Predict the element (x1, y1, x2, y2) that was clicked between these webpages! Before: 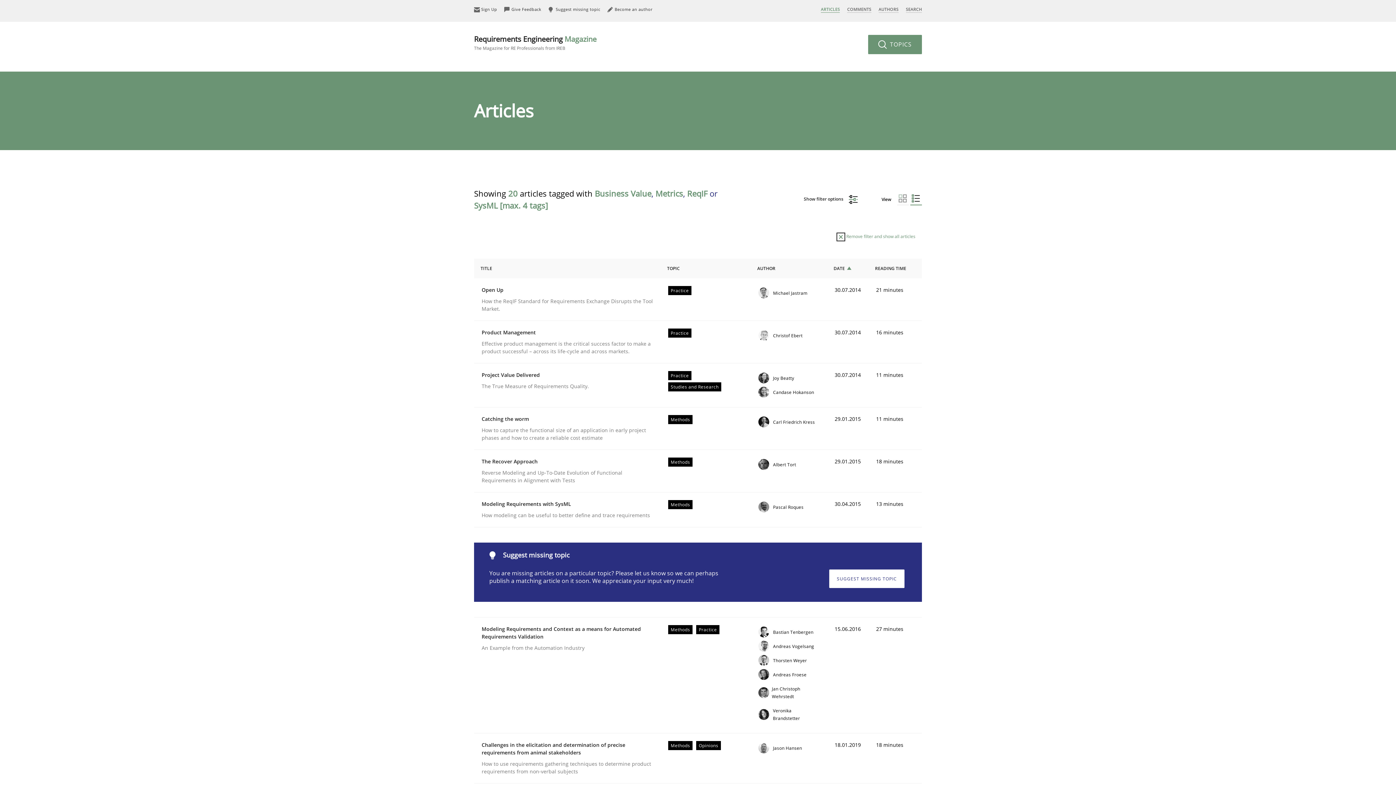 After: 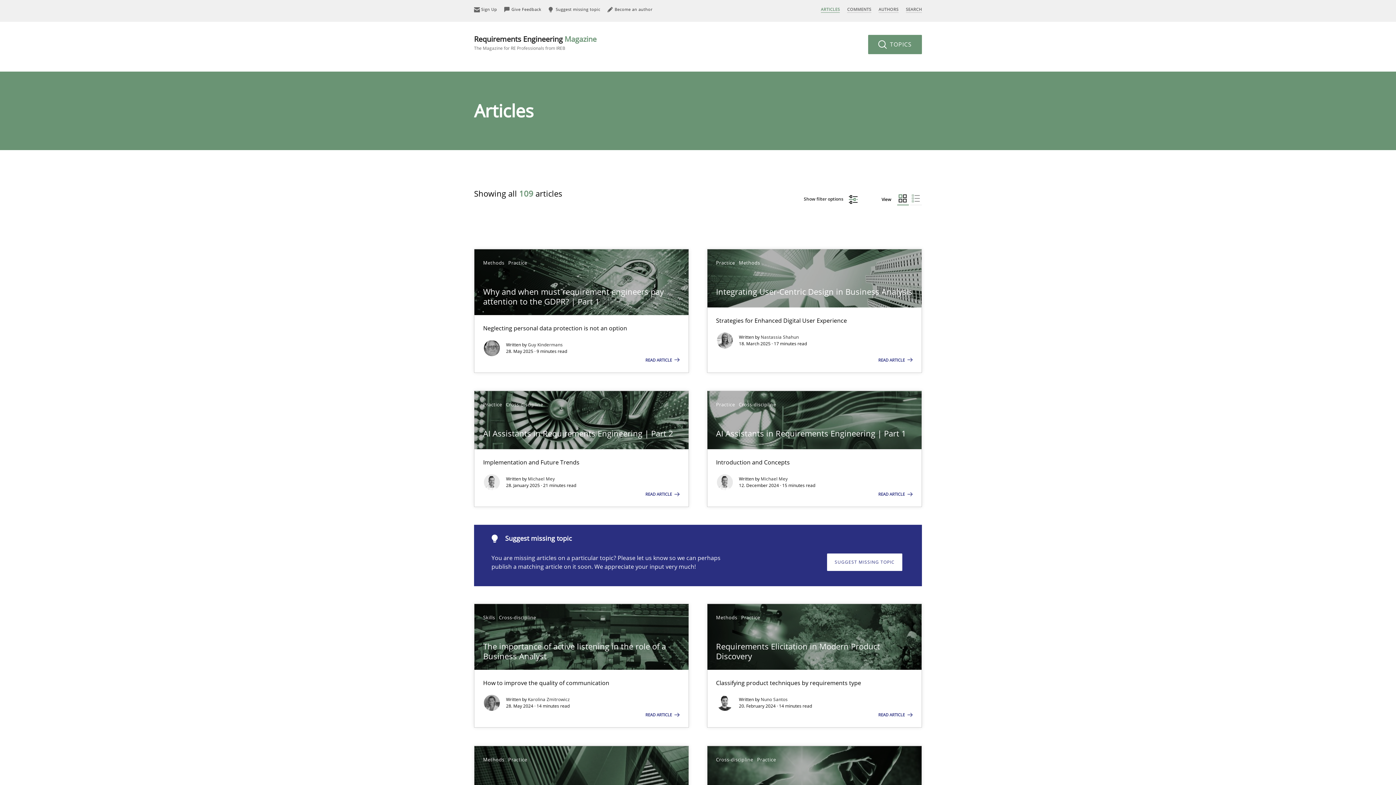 Action: label: ARTICLES bbox: (821, 6, 840, 12)